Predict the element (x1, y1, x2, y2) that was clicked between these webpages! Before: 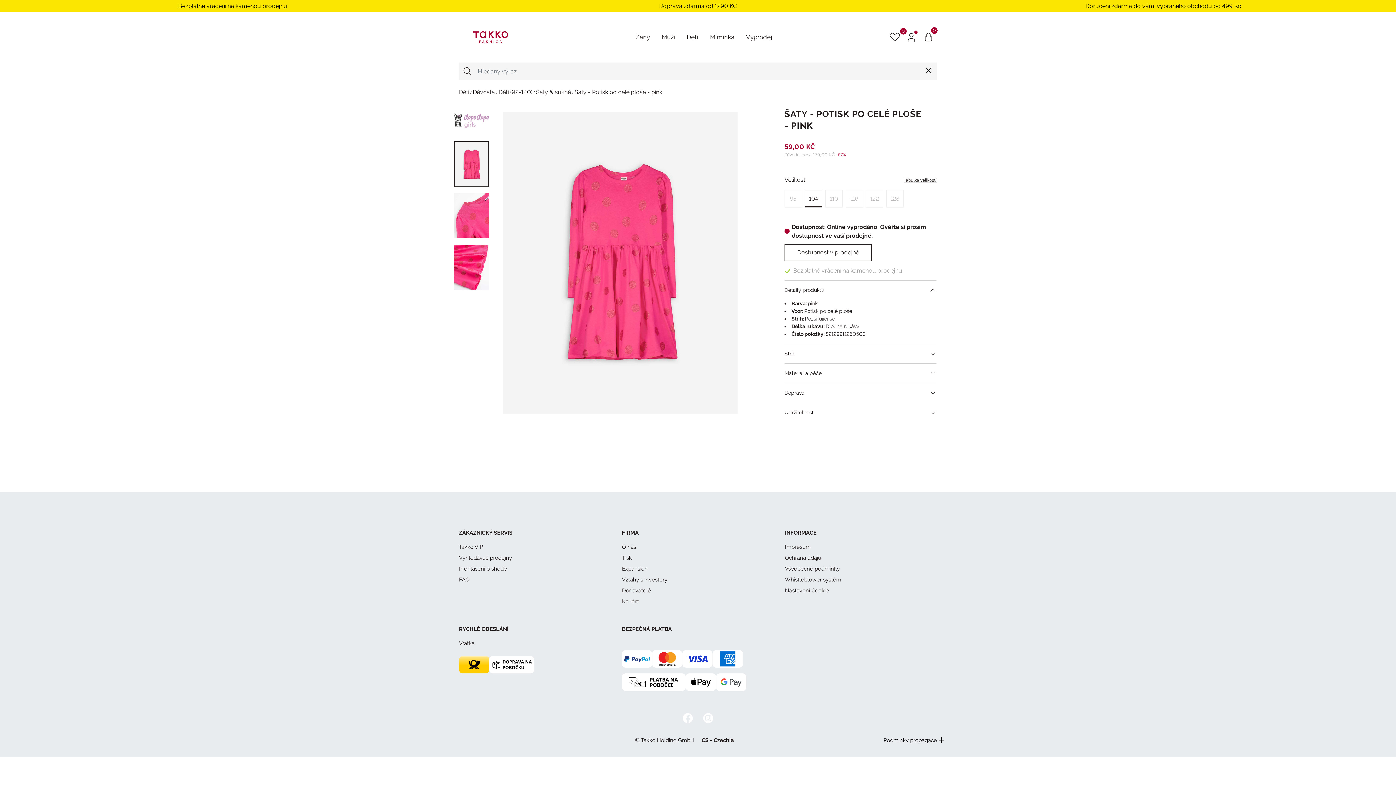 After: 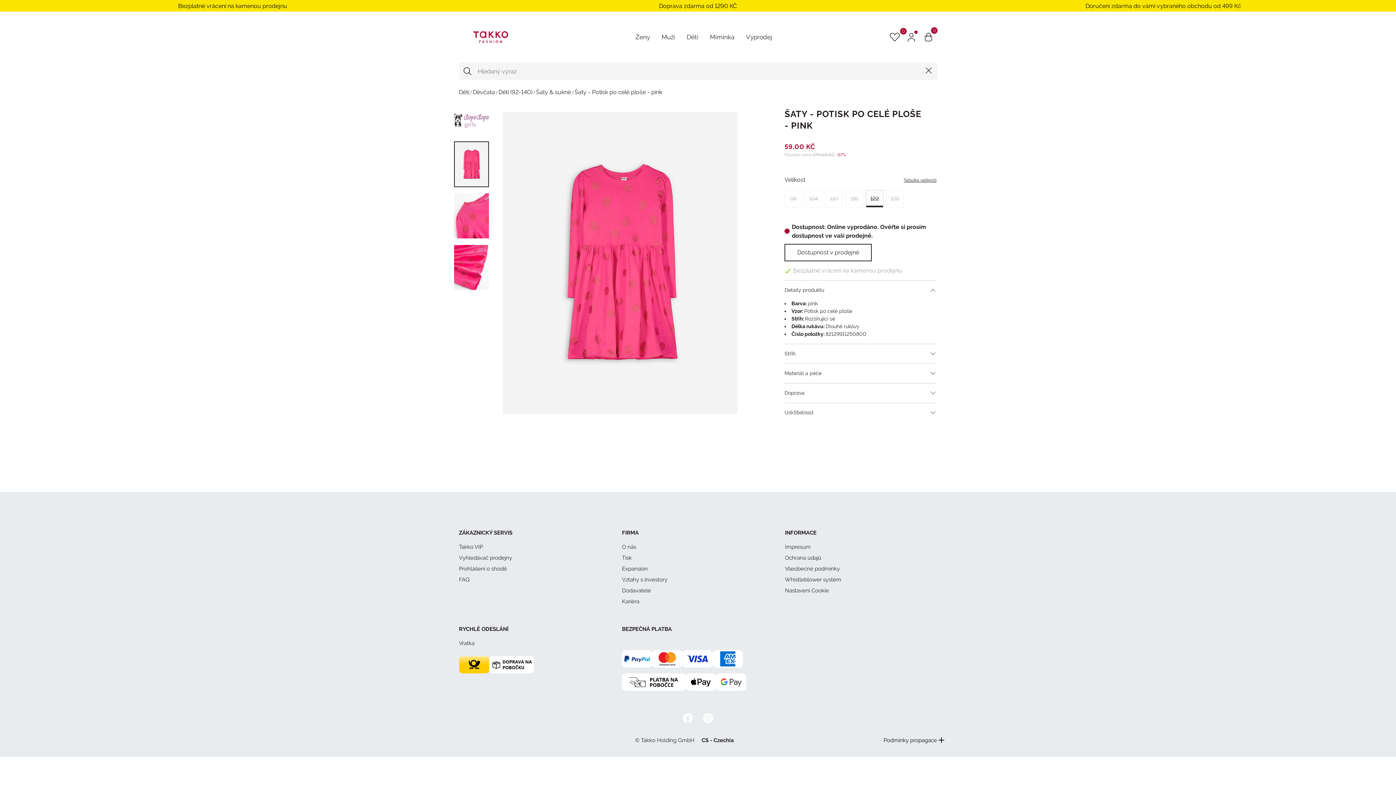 Action: bbox: (866, 190, 883, 207) label: 122